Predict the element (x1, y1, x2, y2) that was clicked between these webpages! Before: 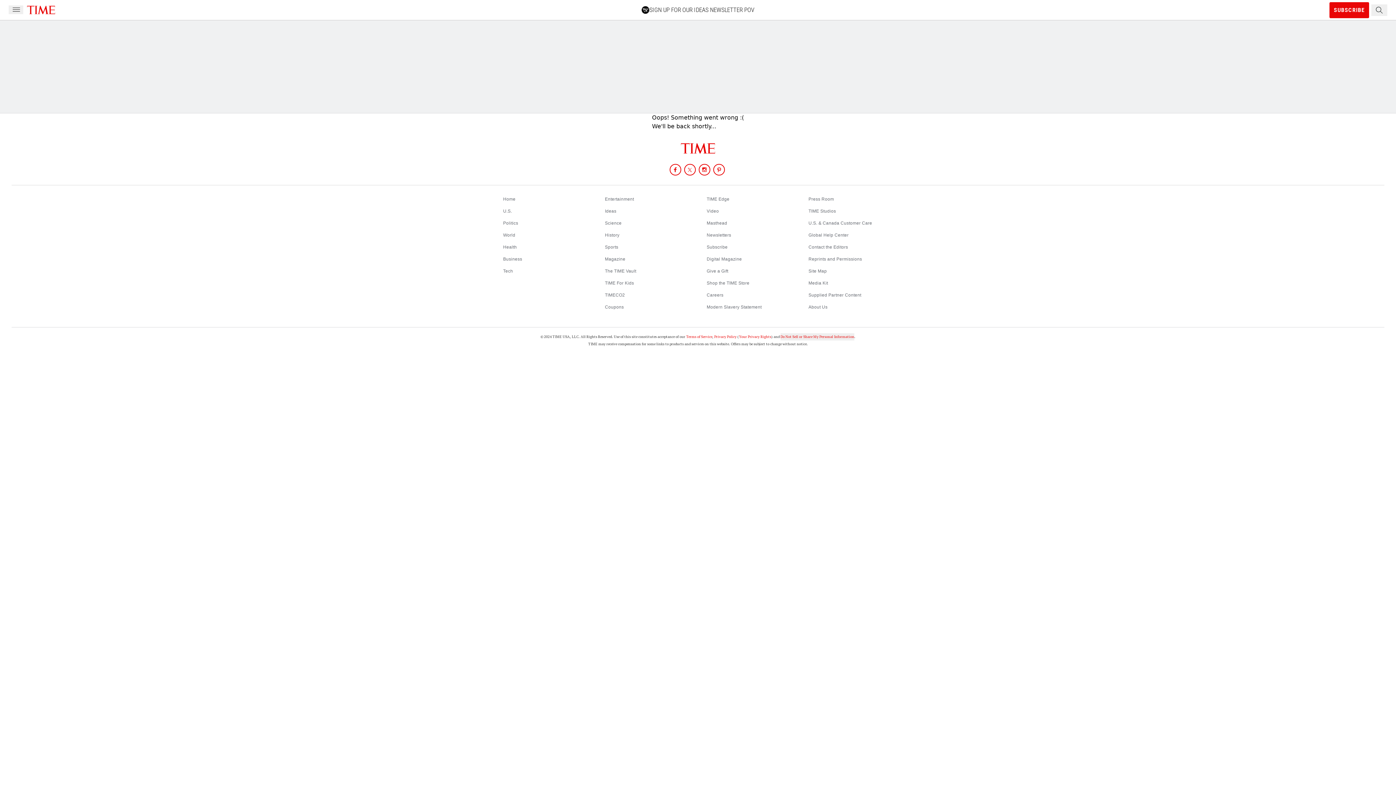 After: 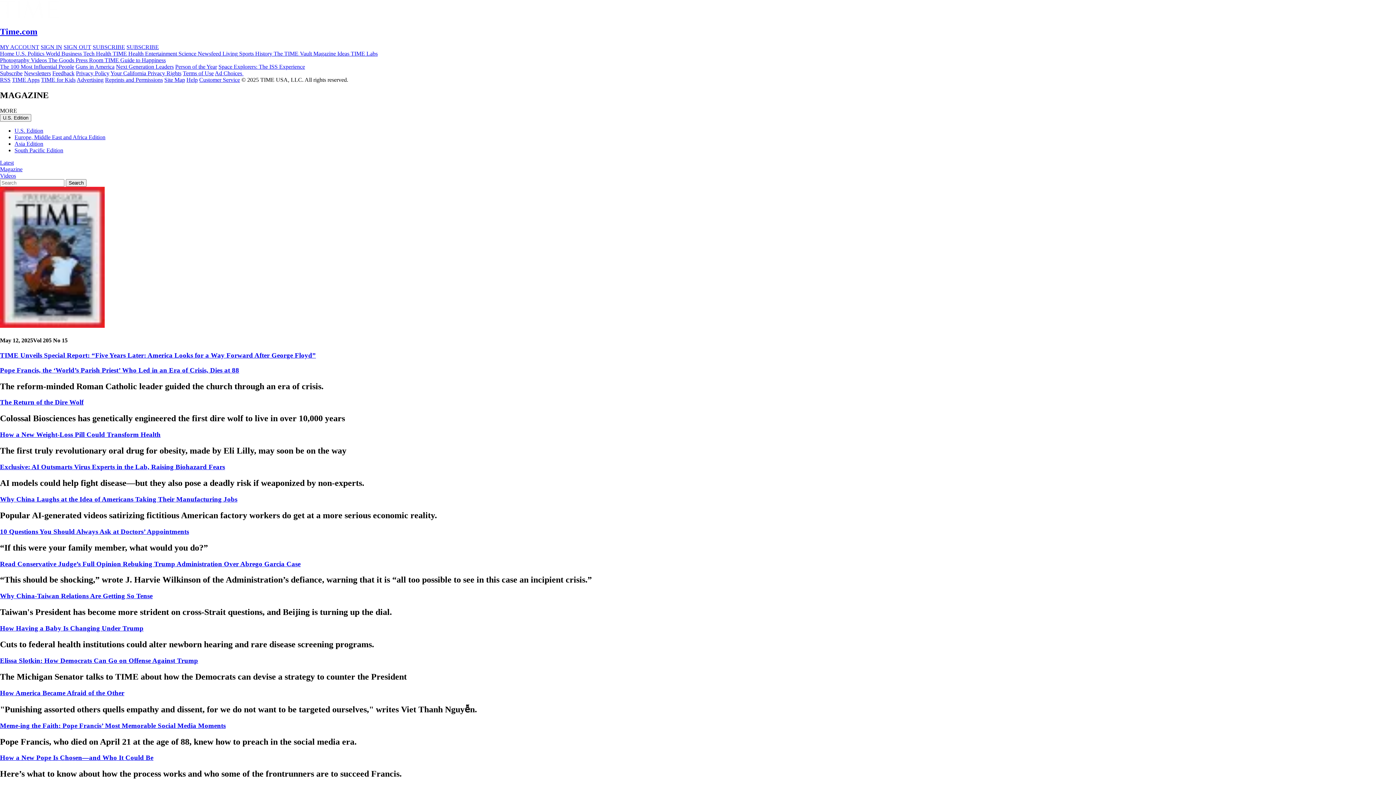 Action: label: Magazine bbox: (605, 256, 625, 261)